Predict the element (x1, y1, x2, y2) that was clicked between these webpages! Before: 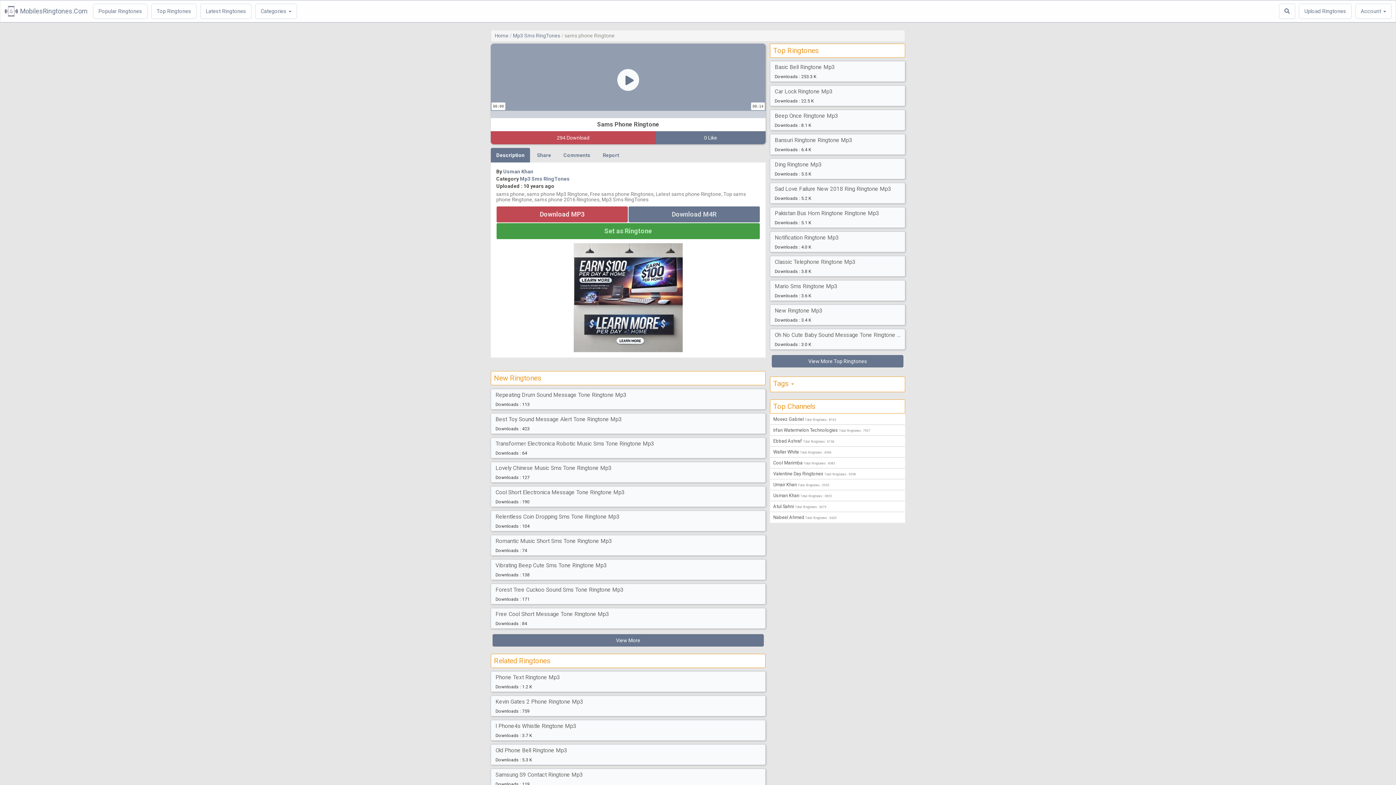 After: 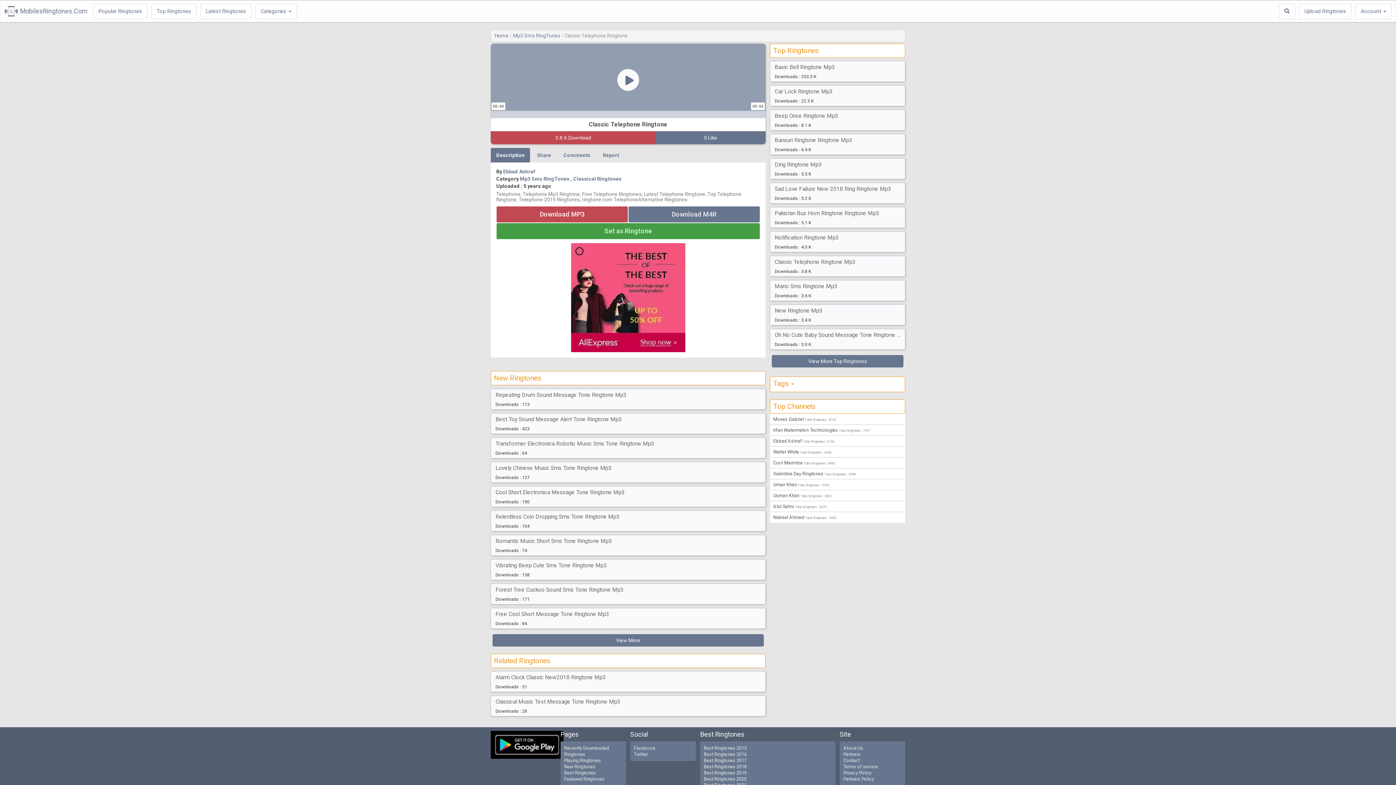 Action: label: Classic Telephone Ringtone Mp3 bbox: (772, 258, 902, 267)